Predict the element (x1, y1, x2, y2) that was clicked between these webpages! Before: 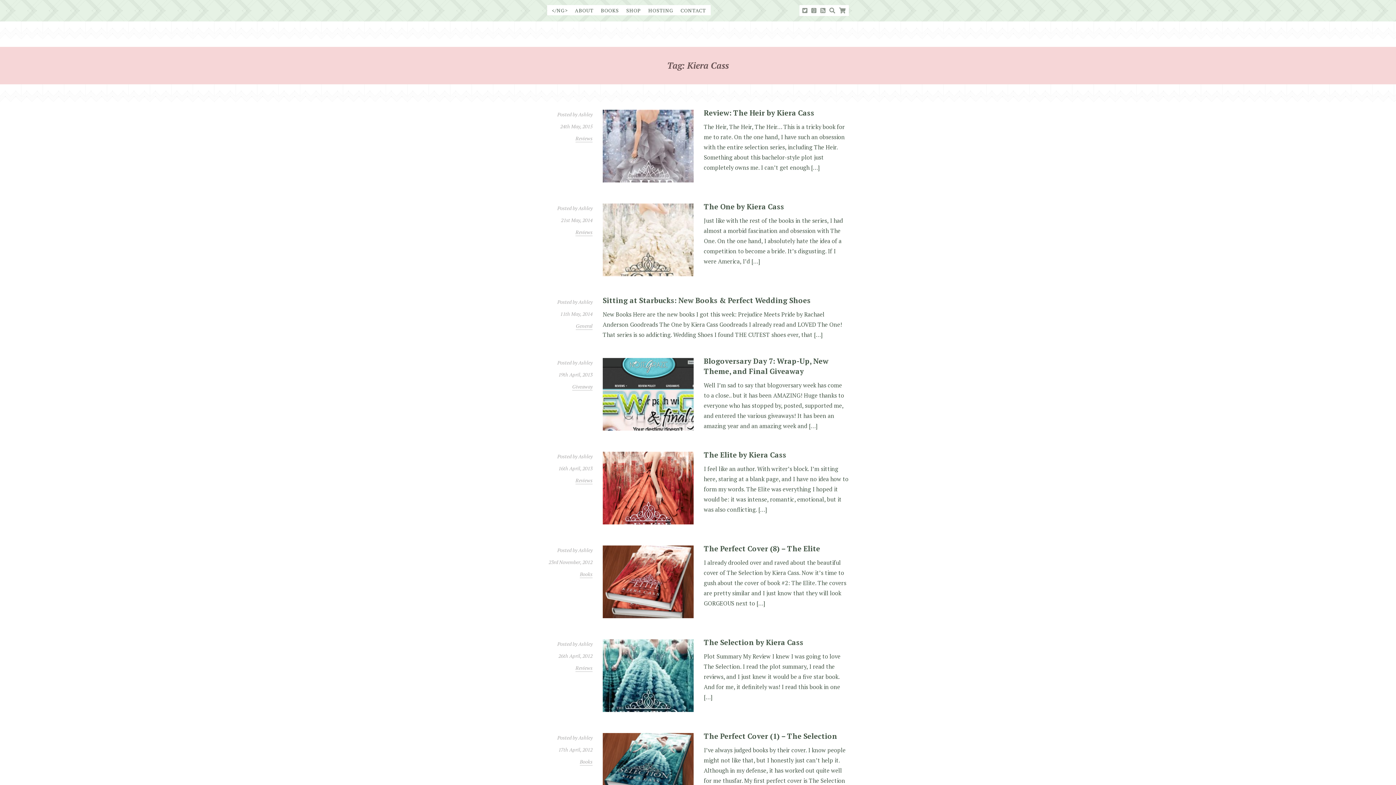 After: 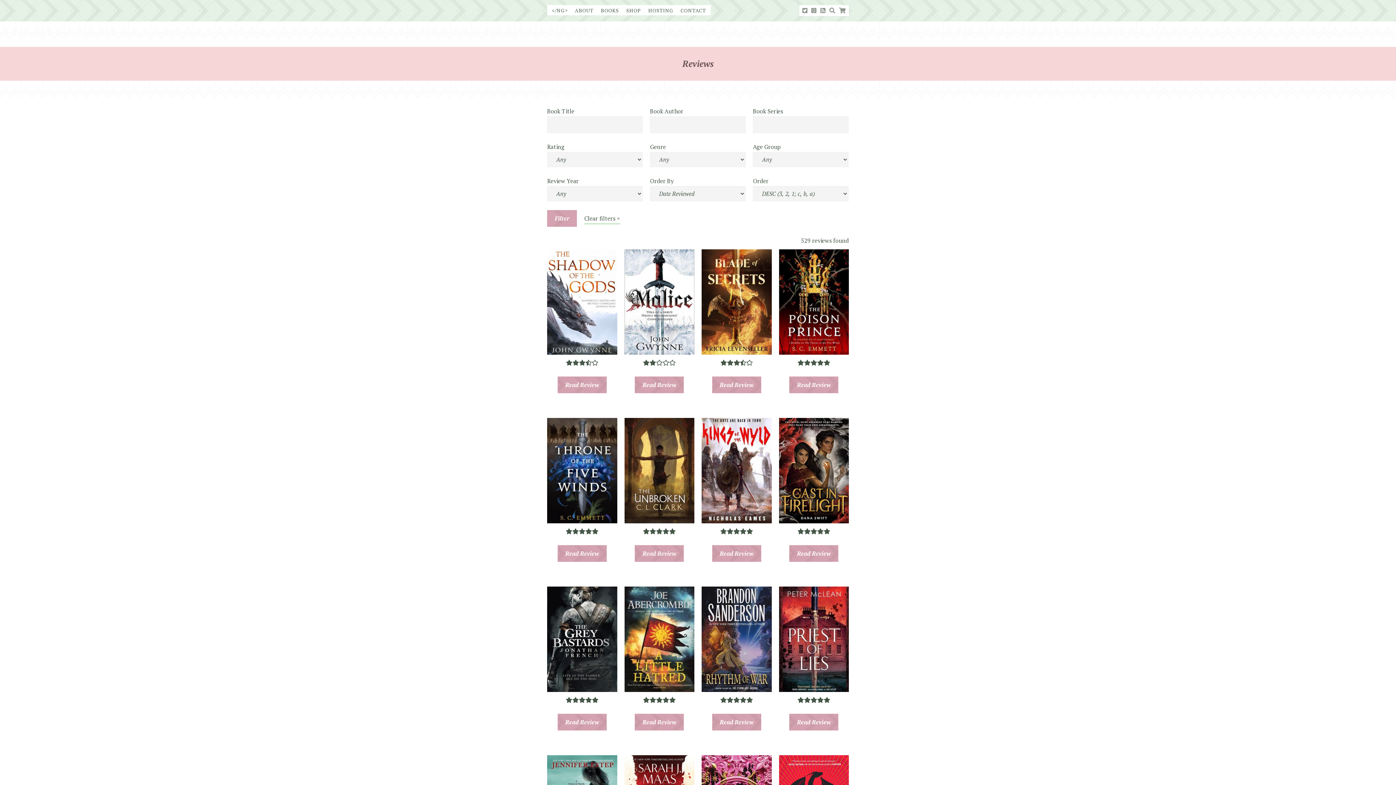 Action: label: BOOKS bbox: (601, 6, 619, 13)